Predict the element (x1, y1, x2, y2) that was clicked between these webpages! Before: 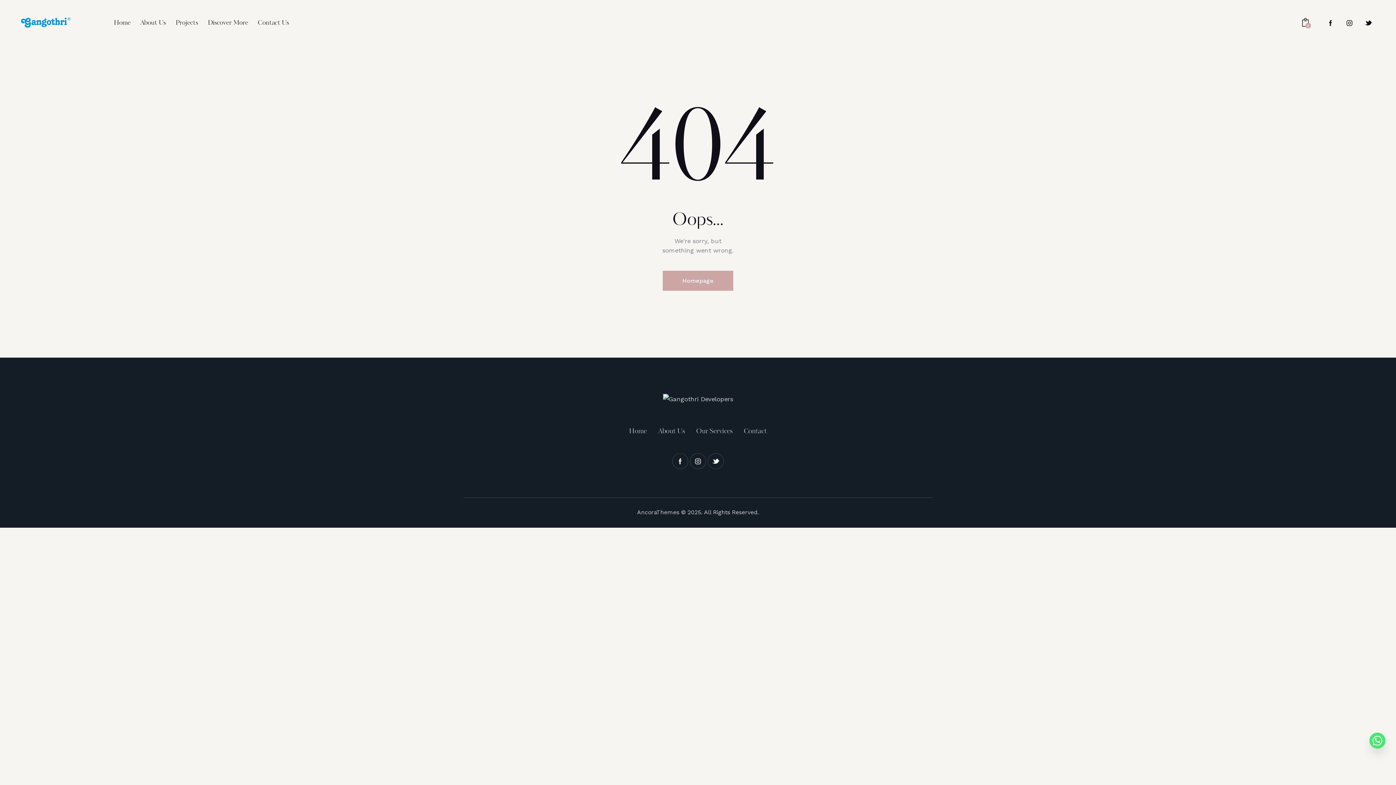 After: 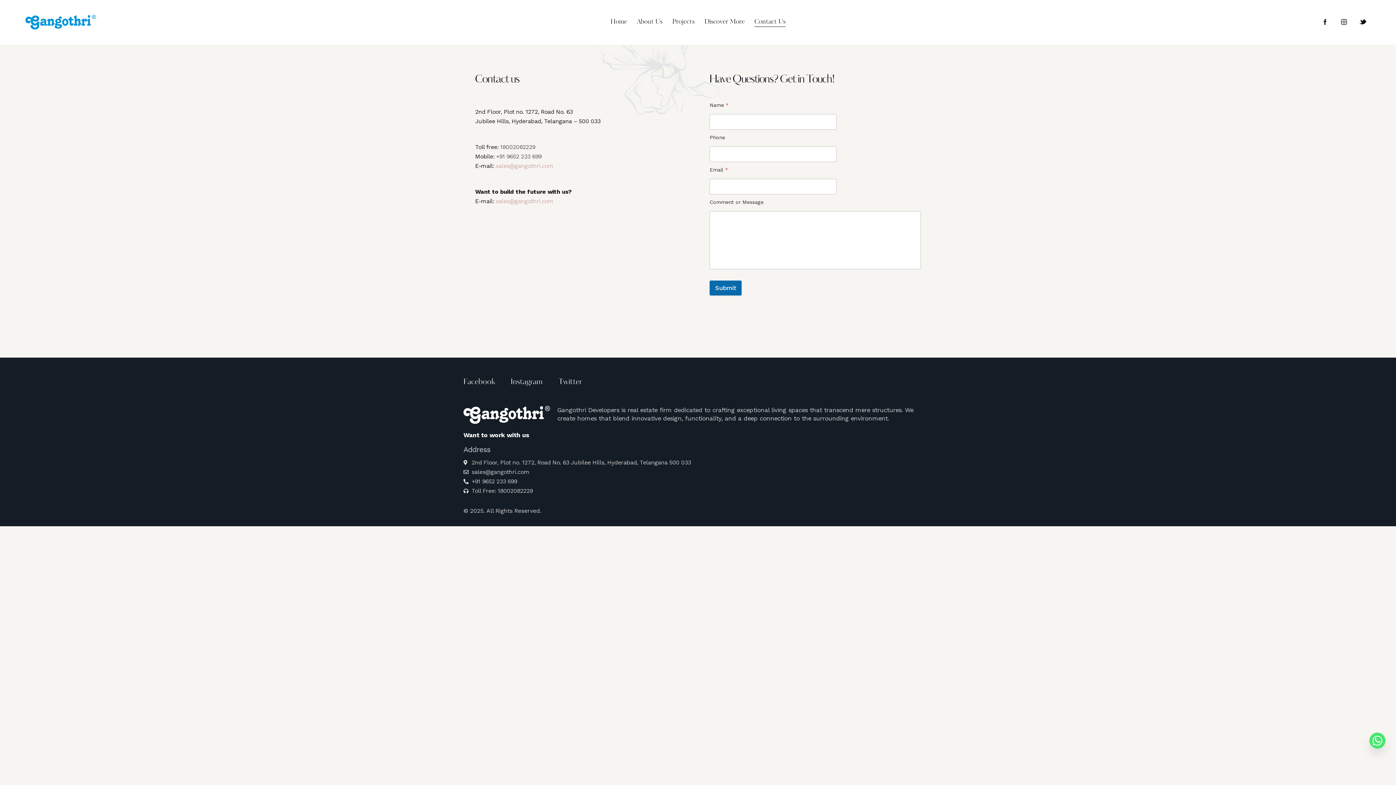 Action: label: Contact Us bbox: (253, 13, 293, 33)